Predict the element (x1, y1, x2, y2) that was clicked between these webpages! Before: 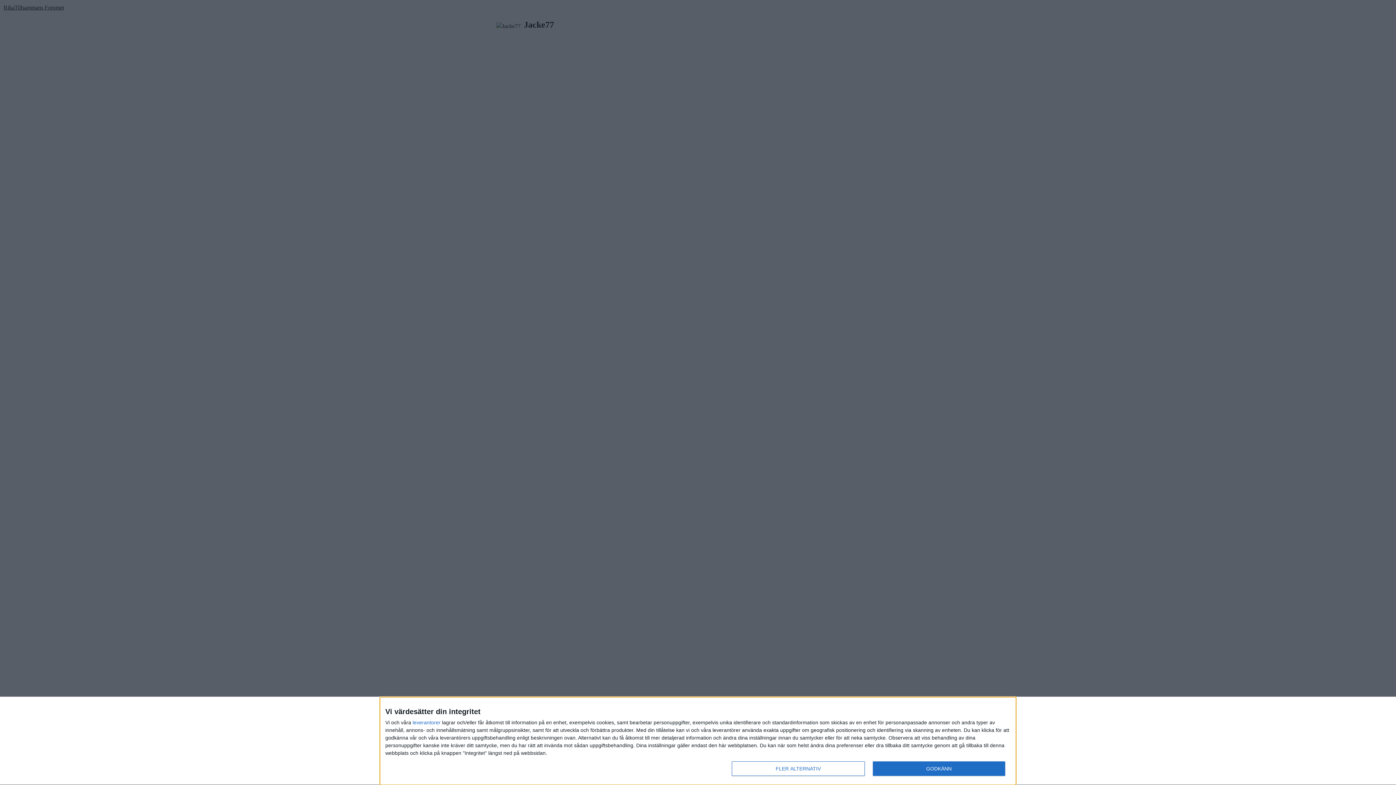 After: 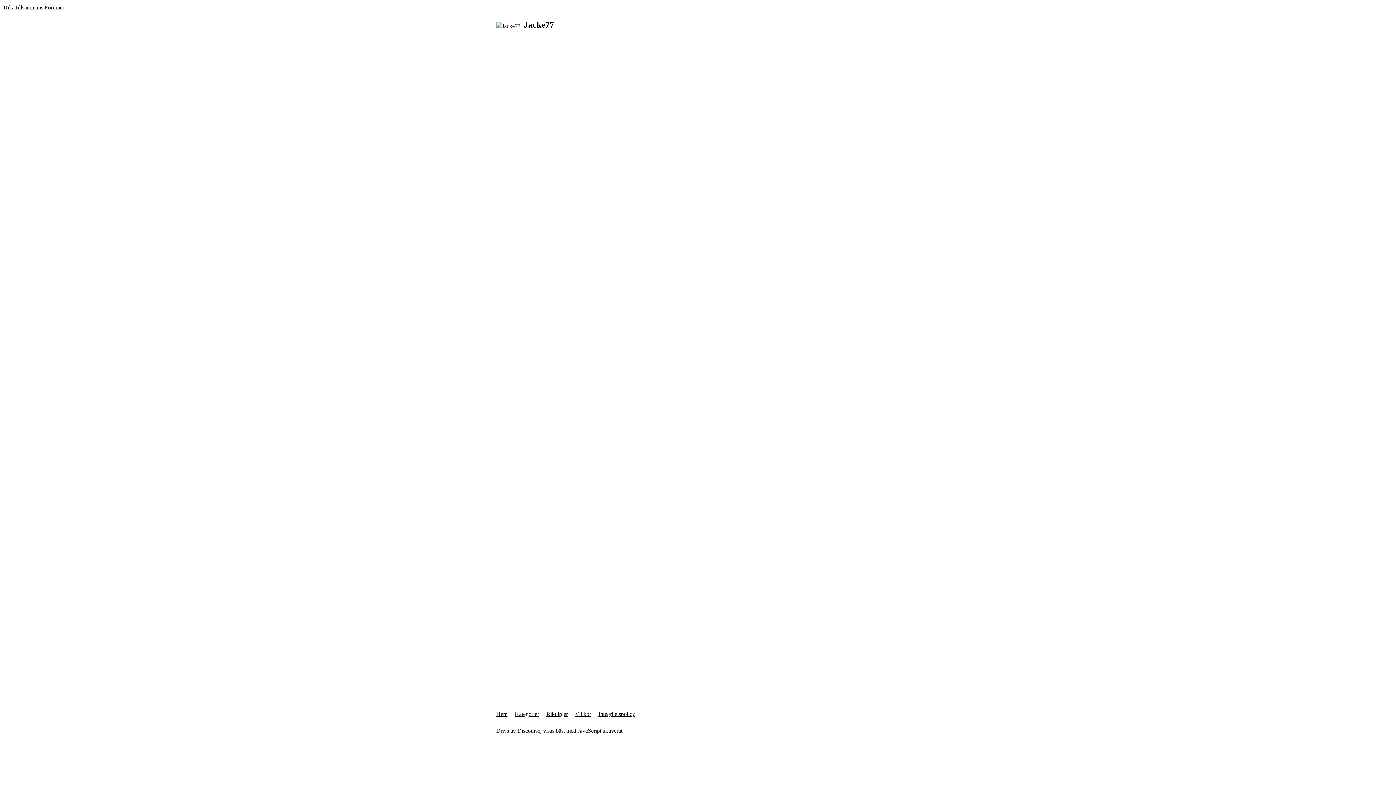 Action: bbox: (872, 761, 1005, 776) label: GODKÄNN